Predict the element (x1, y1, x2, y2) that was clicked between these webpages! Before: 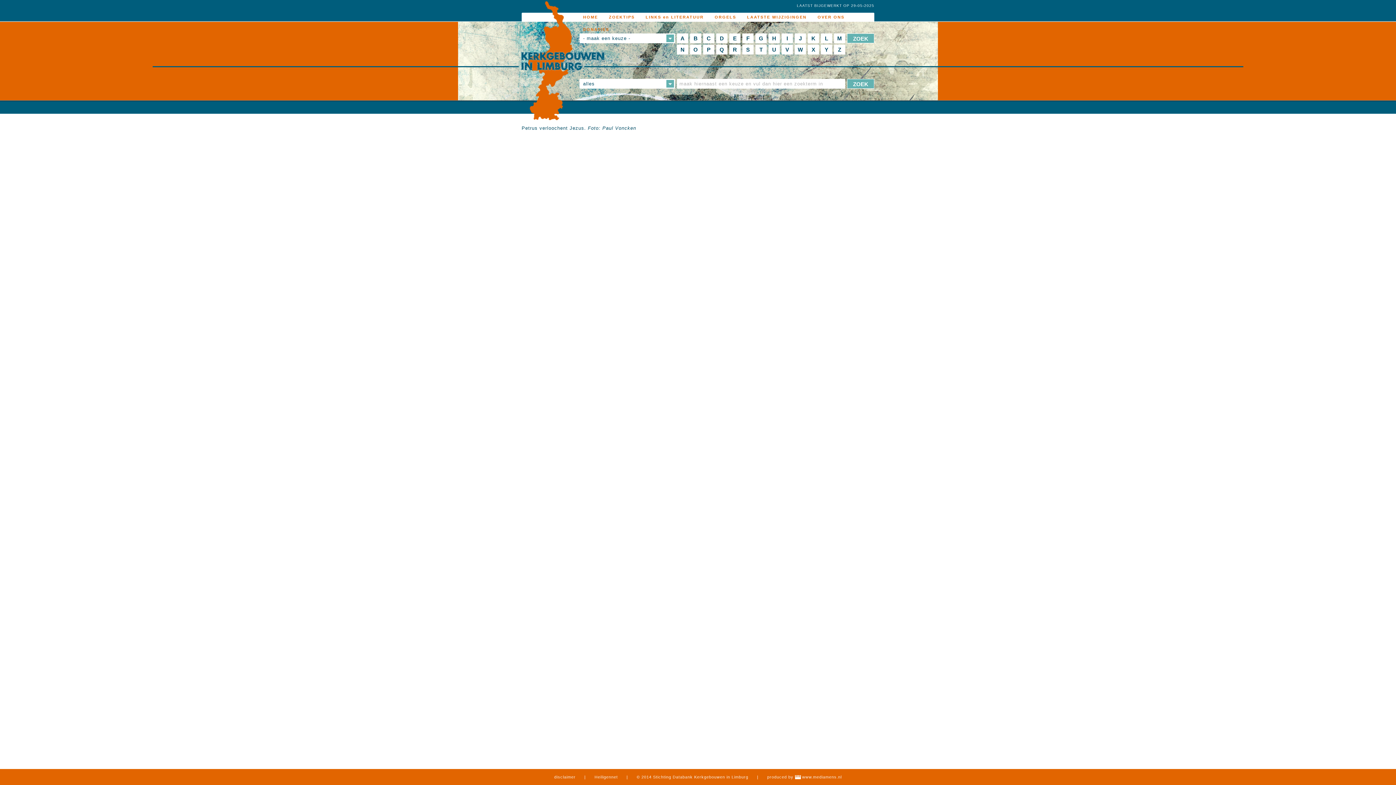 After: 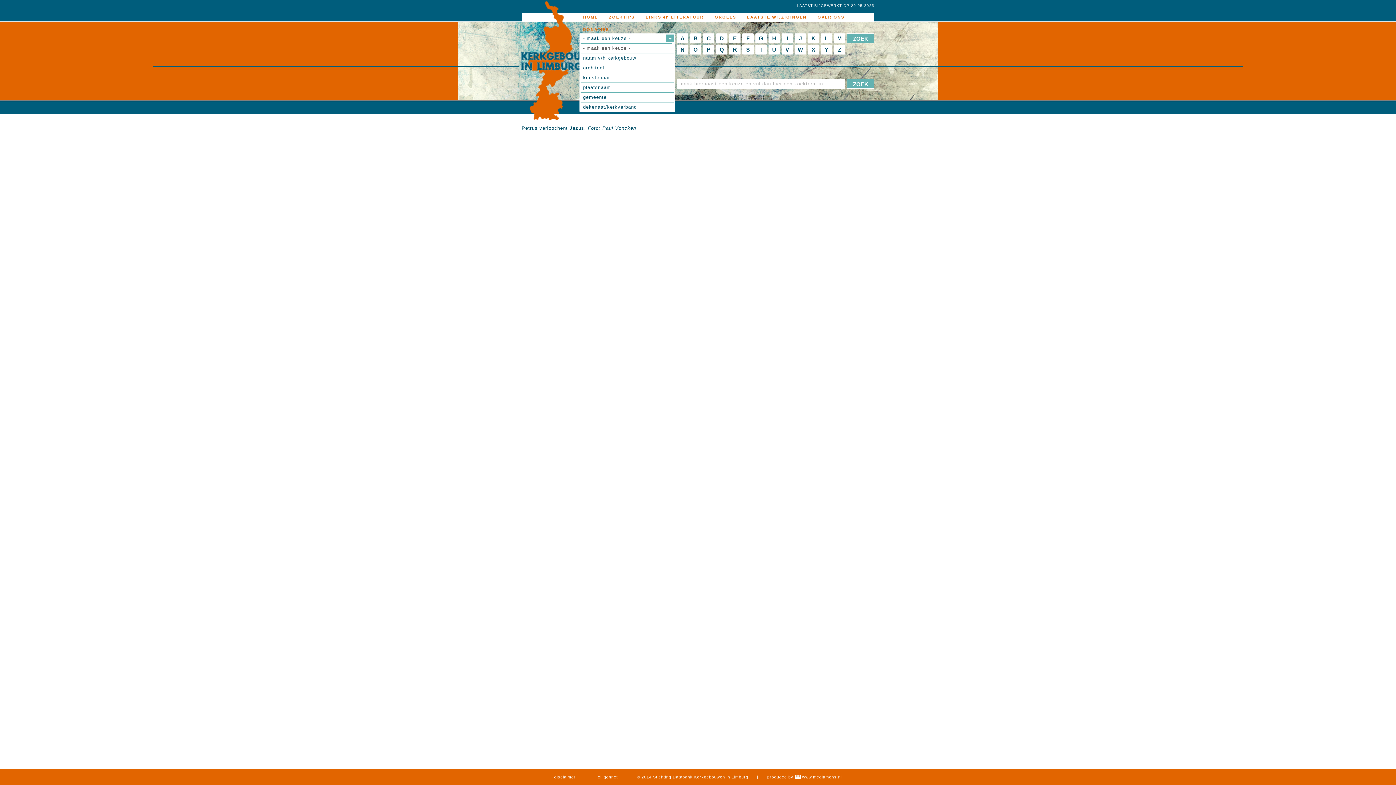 Action: label: - maak een keuze - bbox: (579, 33, 675, 43)